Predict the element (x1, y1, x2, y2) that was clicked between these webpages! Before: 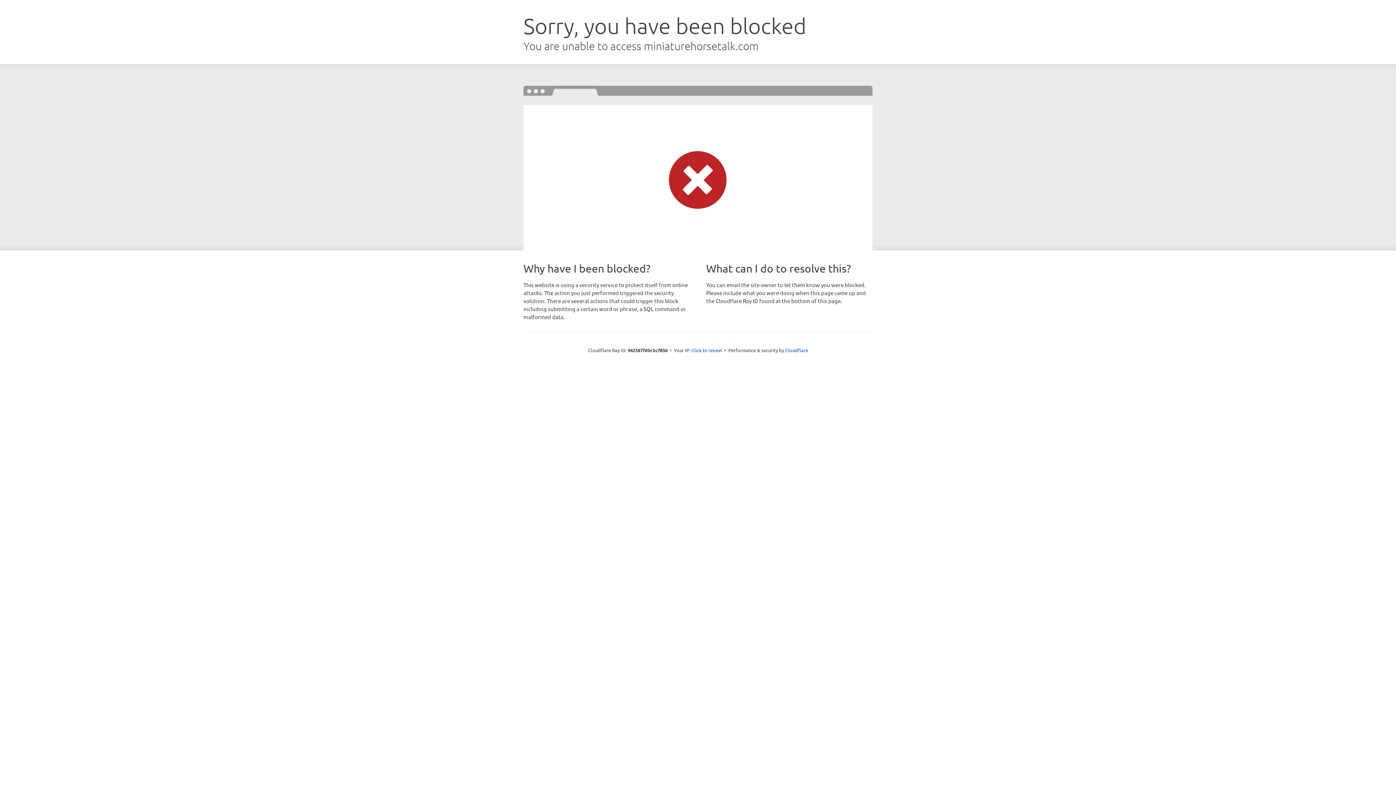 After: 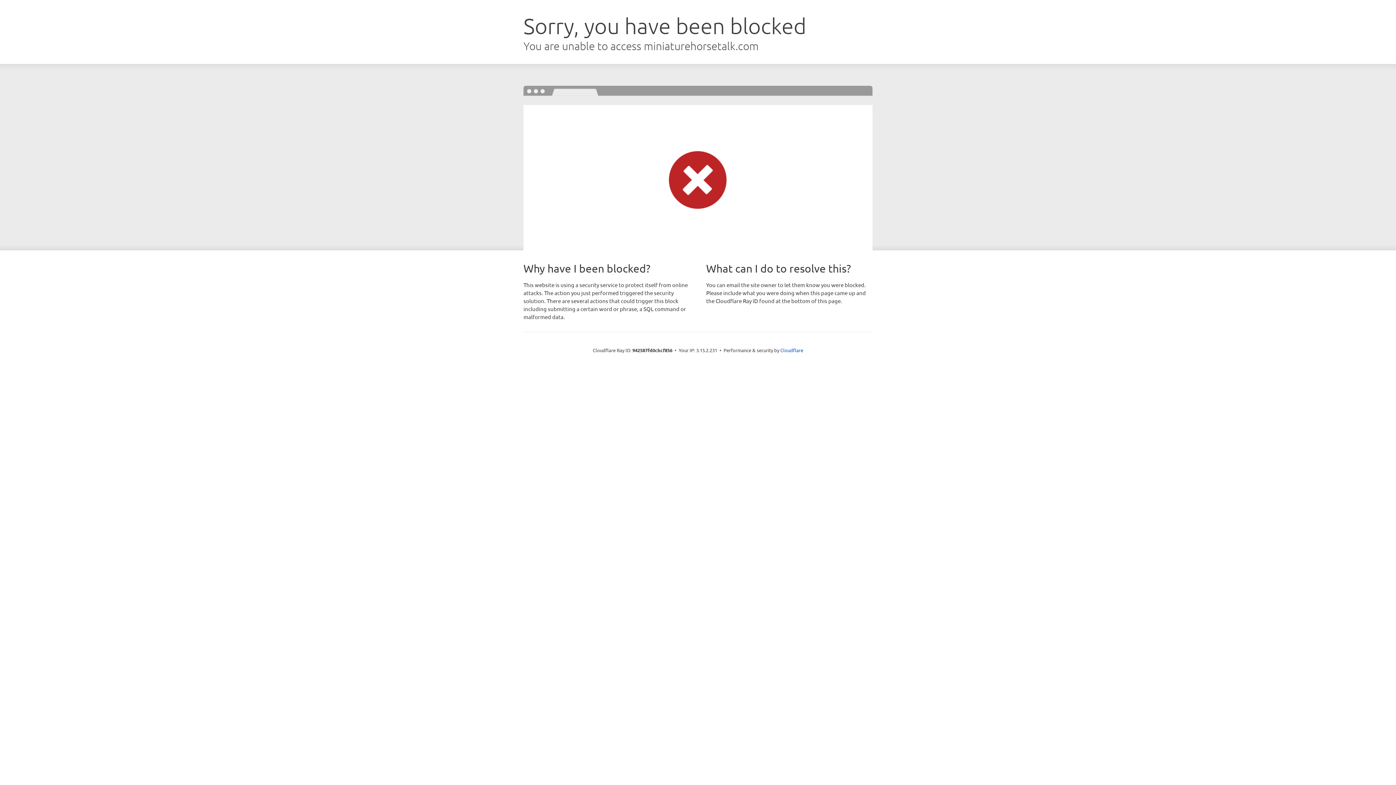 Action: bbox: (691, 346, 722, 353) label: Click to reveal